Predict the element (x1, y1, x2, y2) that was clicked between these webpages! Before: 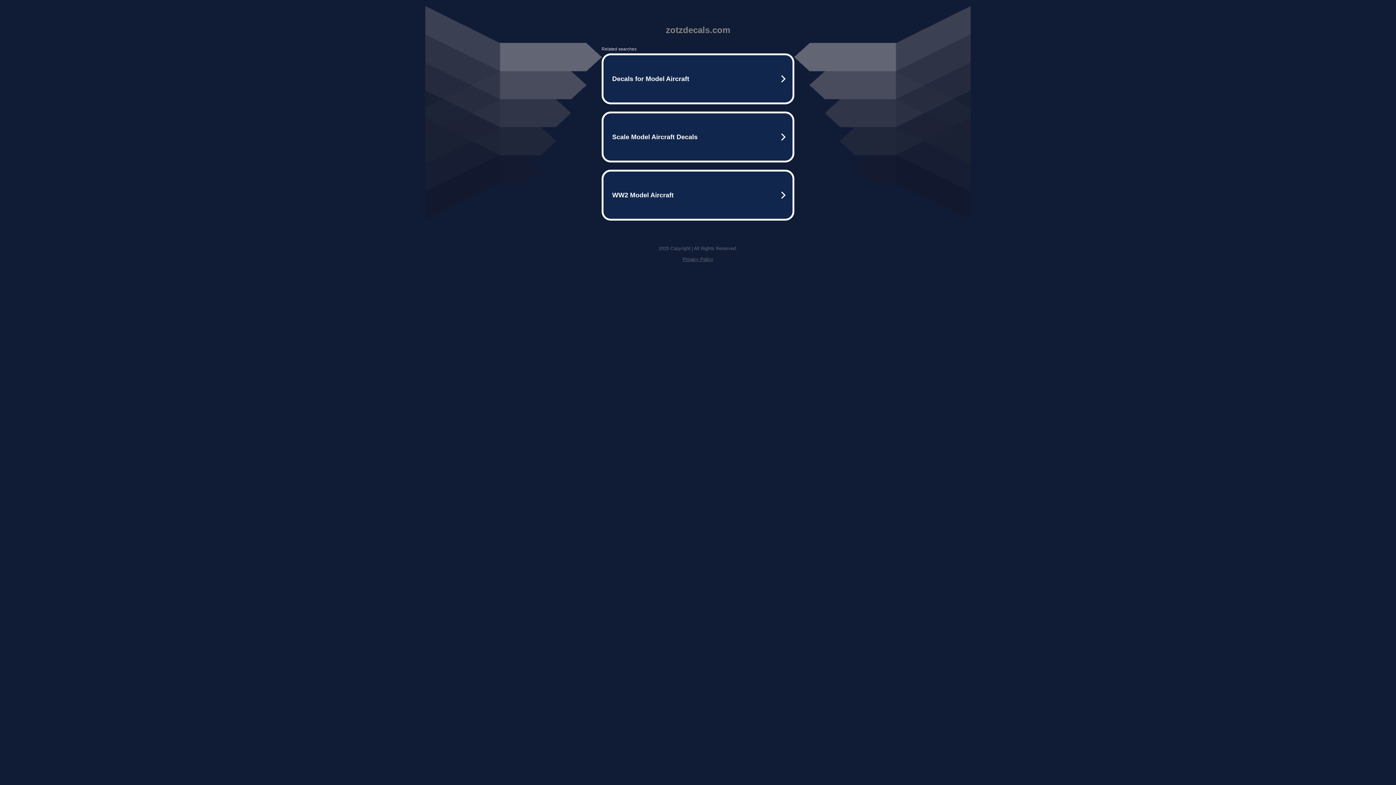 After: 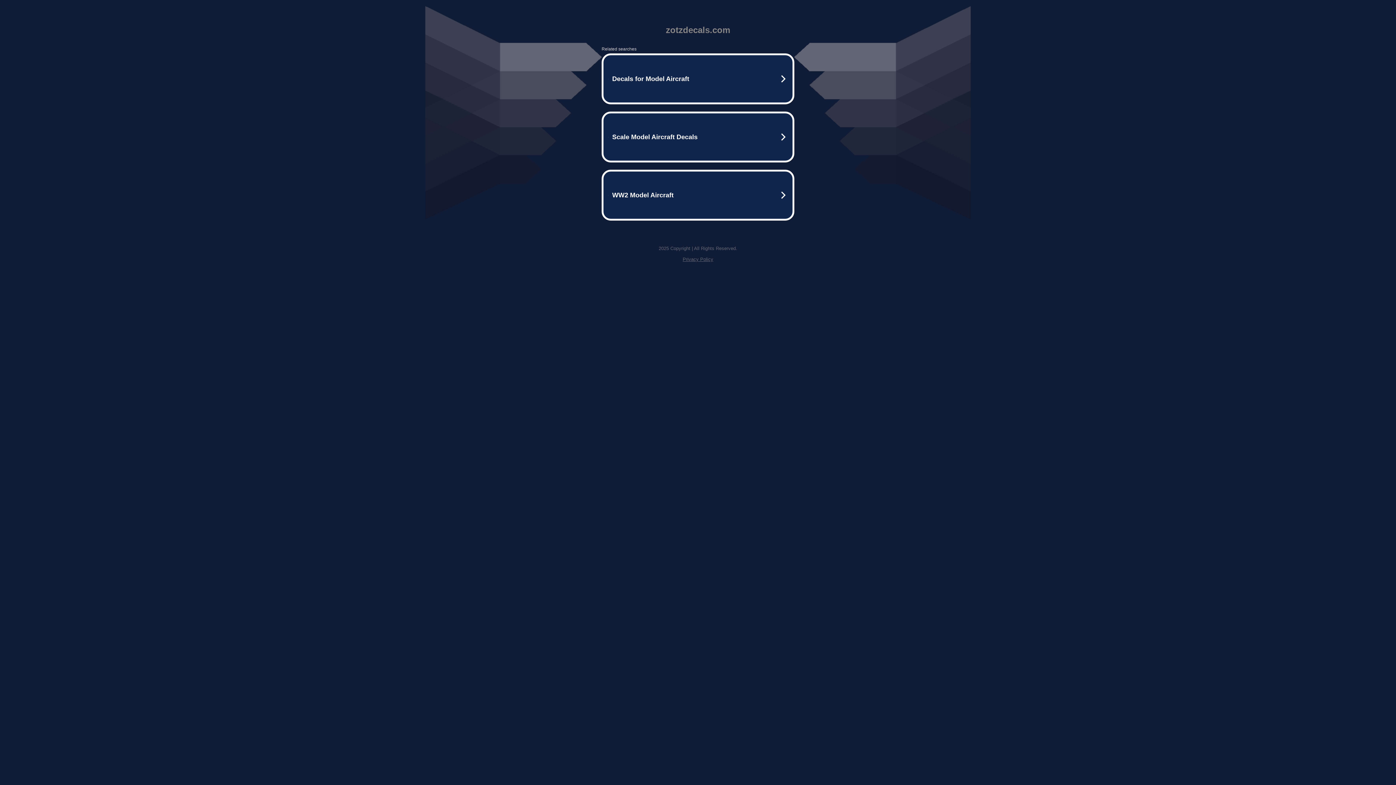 Action: bbox: (682, 256, 713, 262) label: Privacy Policy